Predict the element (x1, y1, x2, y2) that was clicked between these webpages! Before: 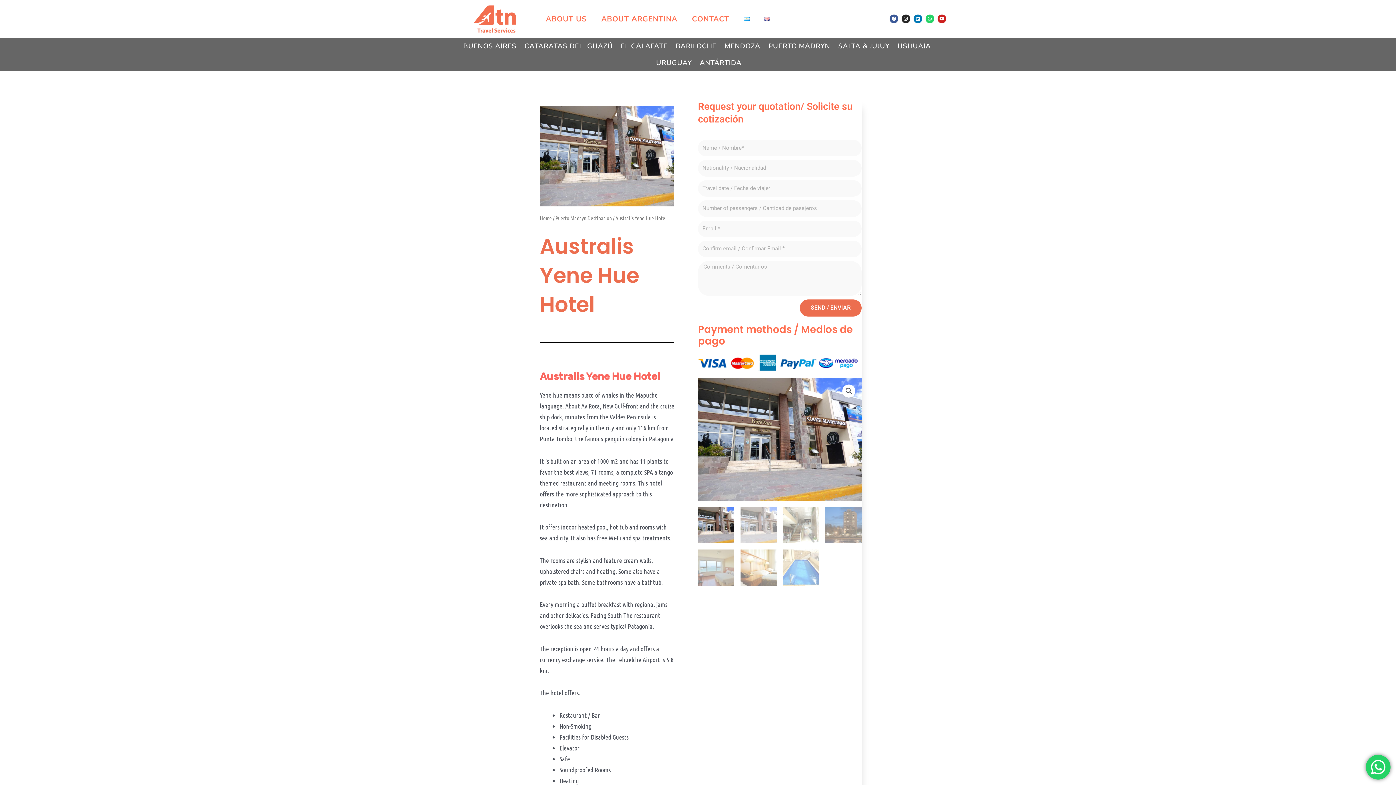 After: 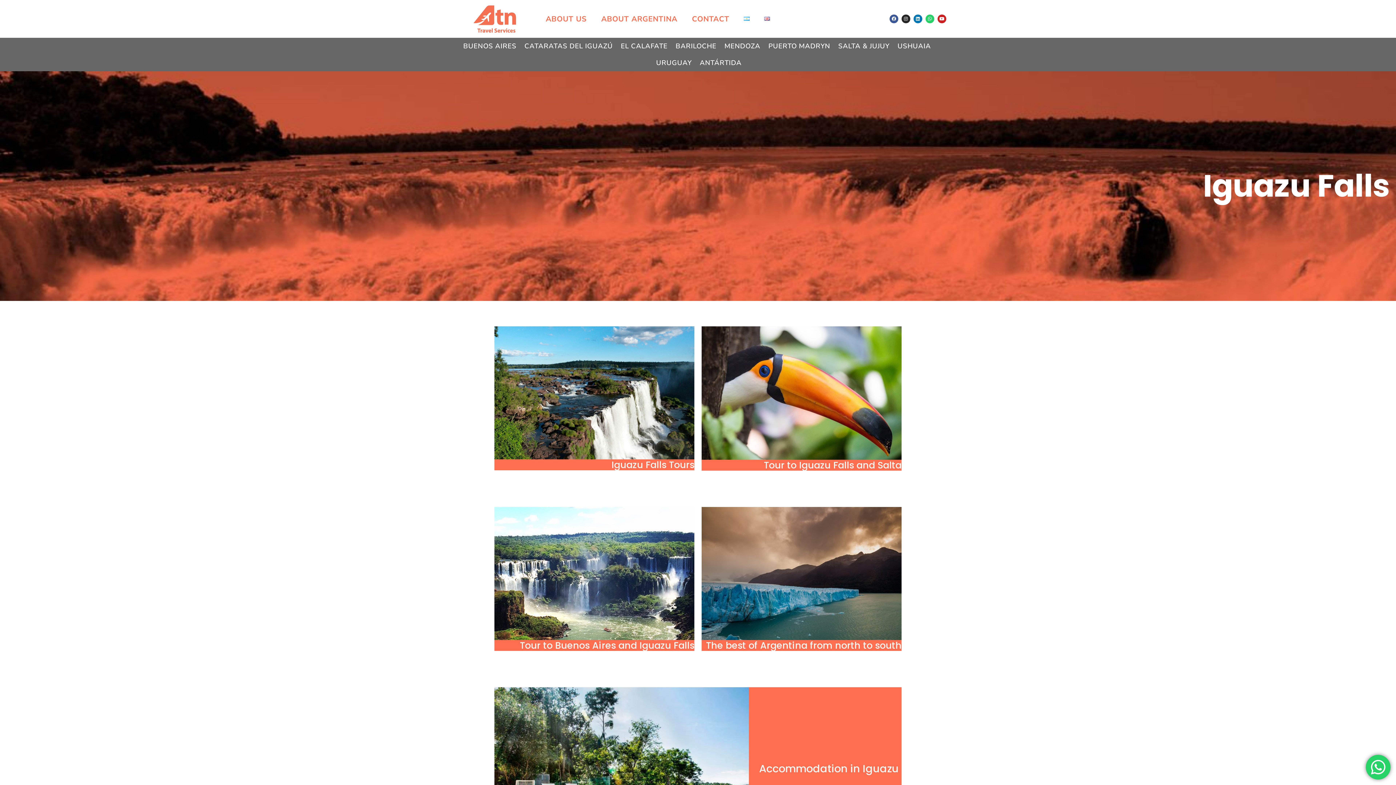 Action: bbox: (522, 37, 615, 54) label: CATARATAS DEL IGUAZÚ